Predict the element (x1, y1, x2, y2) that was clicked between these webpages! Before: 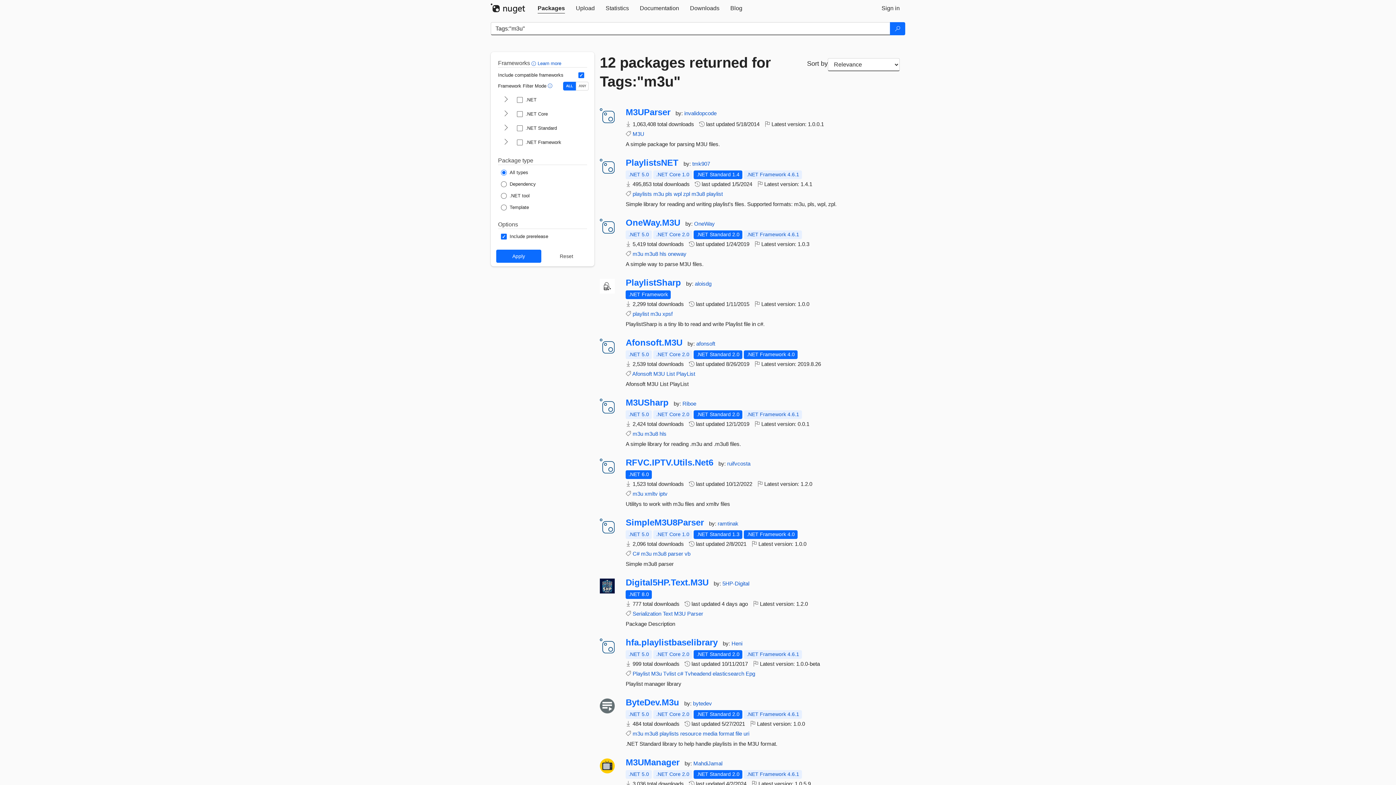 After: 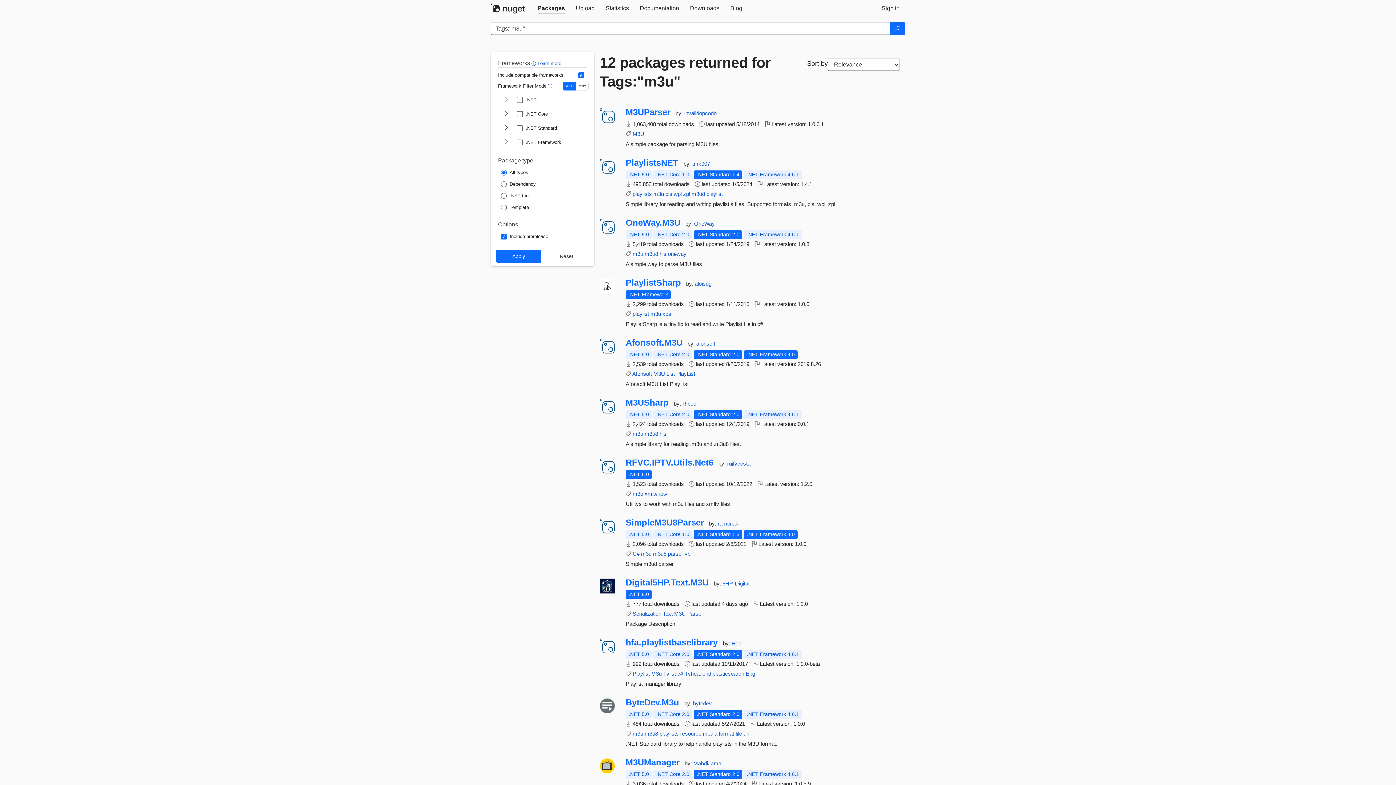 Action: label: m3u bbox: (632, 430, 643, 437)